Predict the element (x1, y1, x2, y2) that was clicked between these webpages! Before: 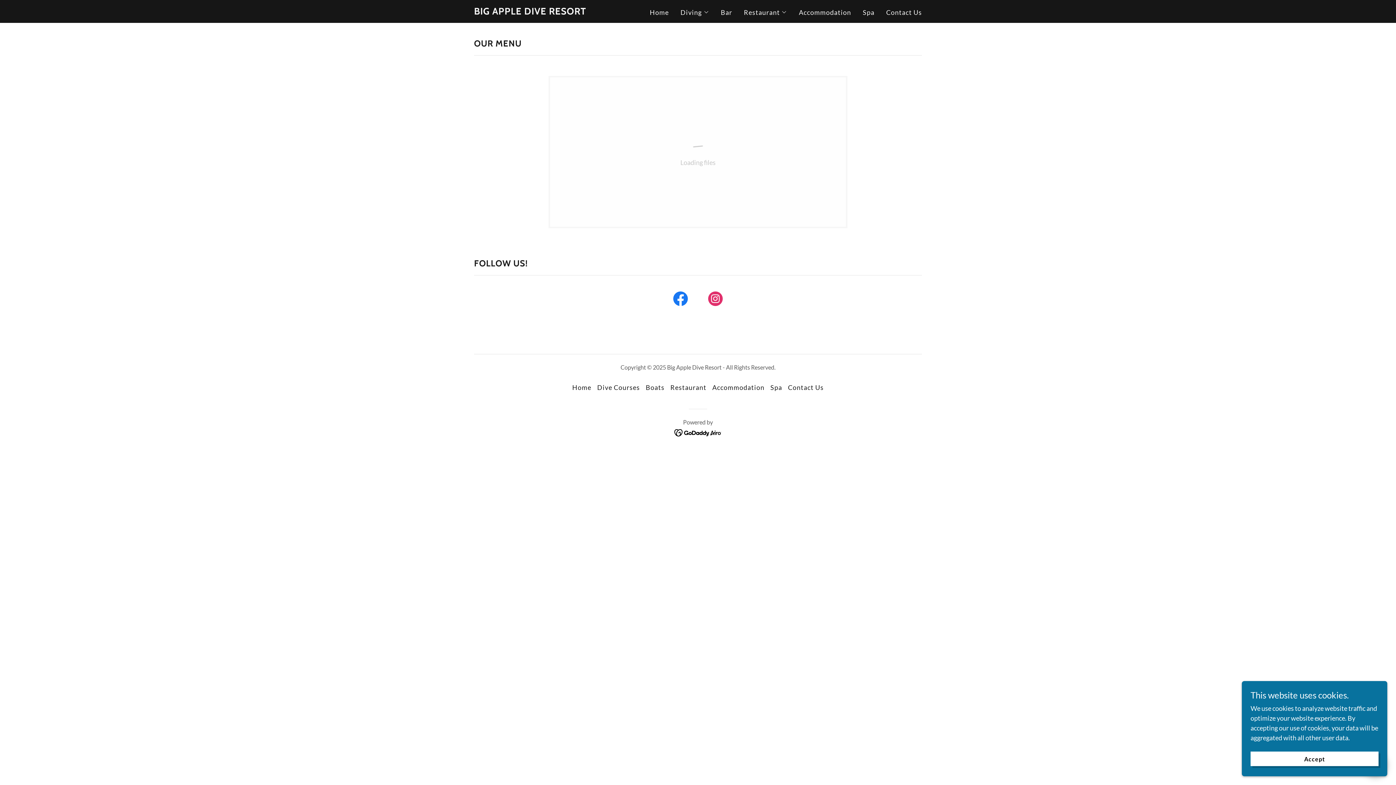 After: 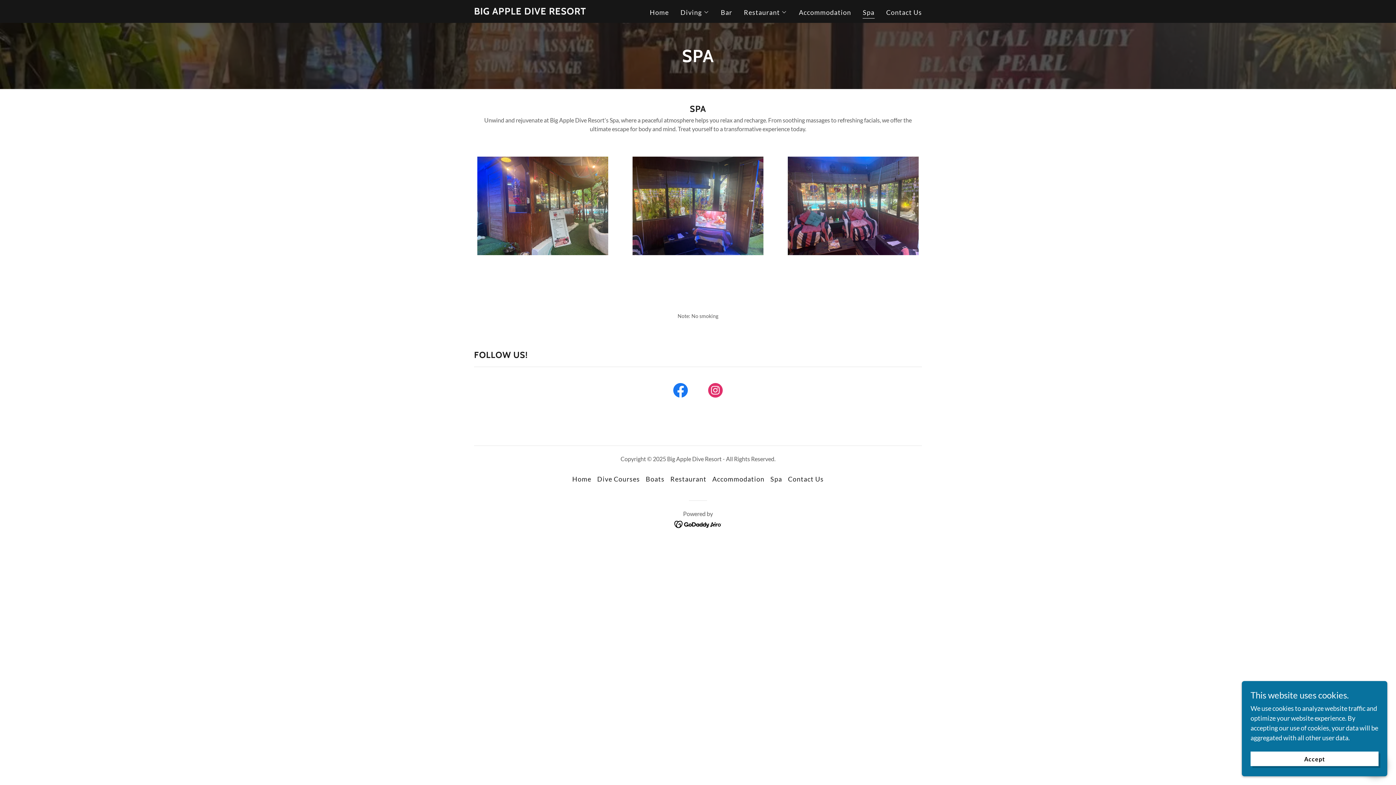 Action: bbox: (860, 5, 876, 18) label: Spa